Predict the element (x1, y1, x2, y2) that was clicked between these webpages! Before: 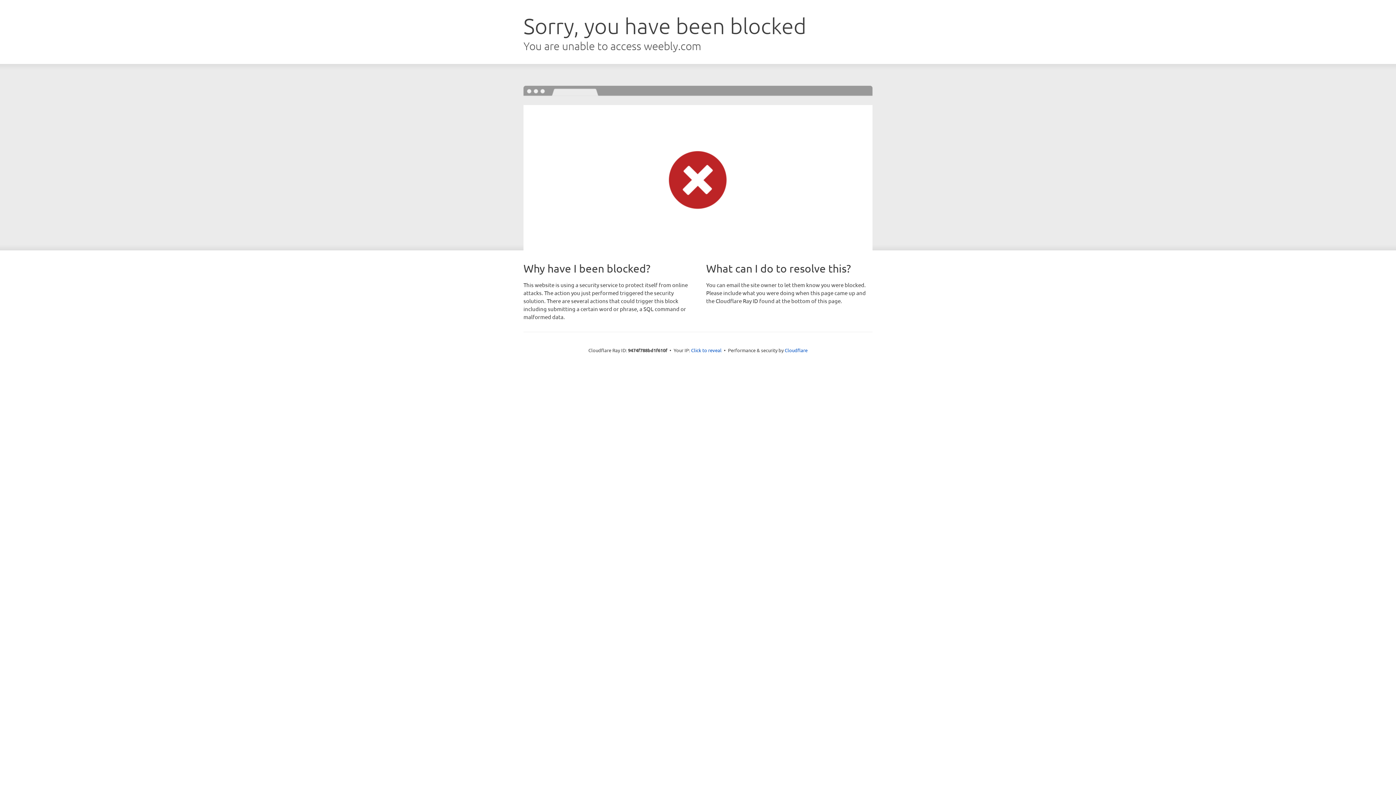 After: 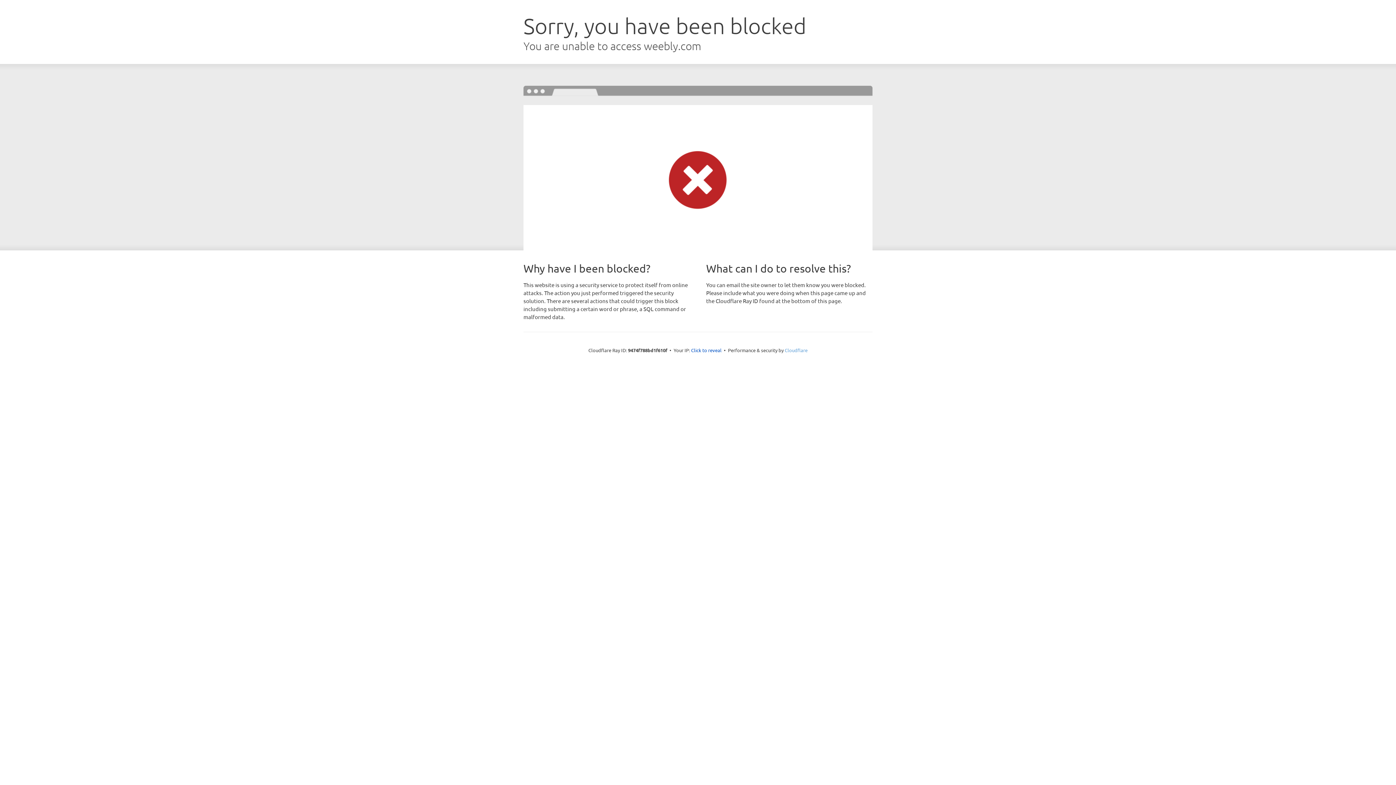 Action: label: Cloudflare bbox: (784, 347, 807, 353)